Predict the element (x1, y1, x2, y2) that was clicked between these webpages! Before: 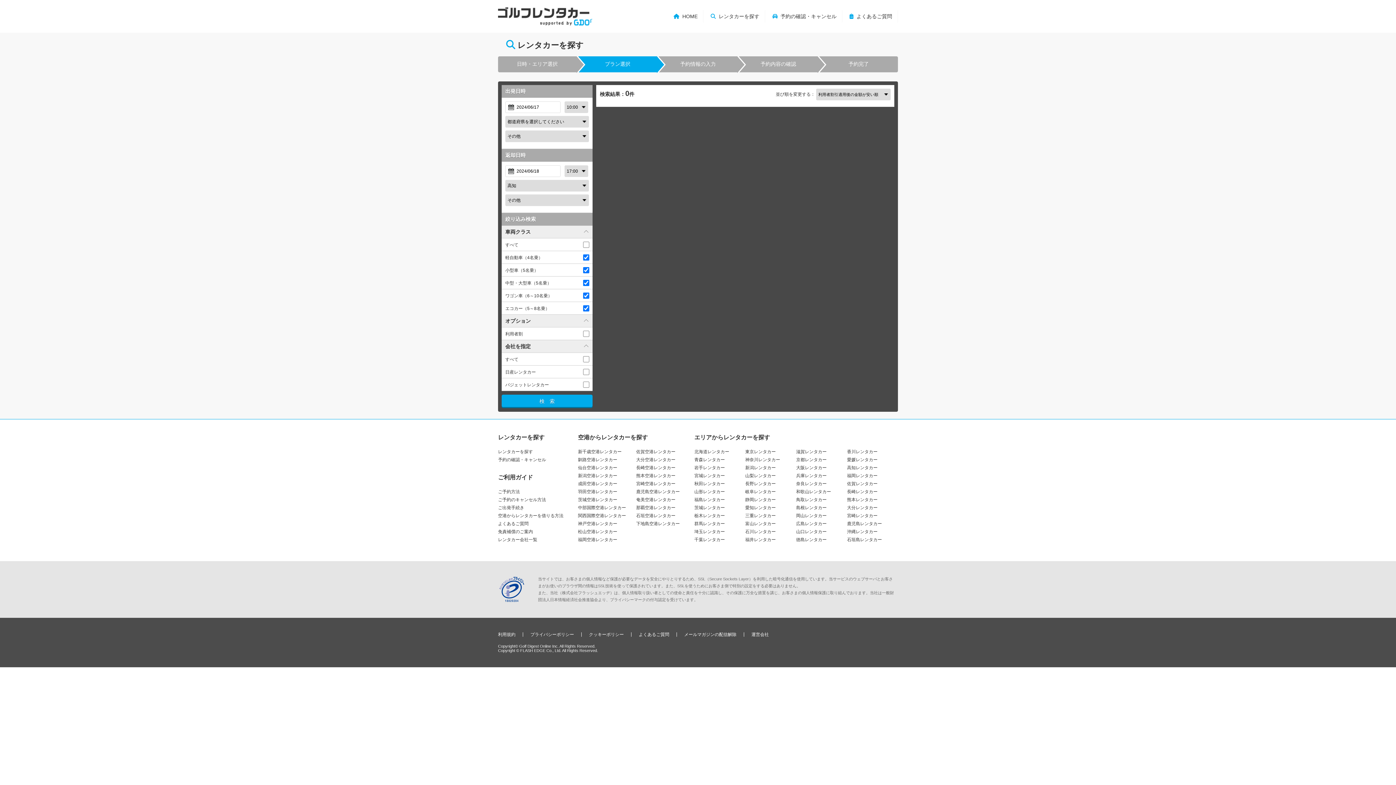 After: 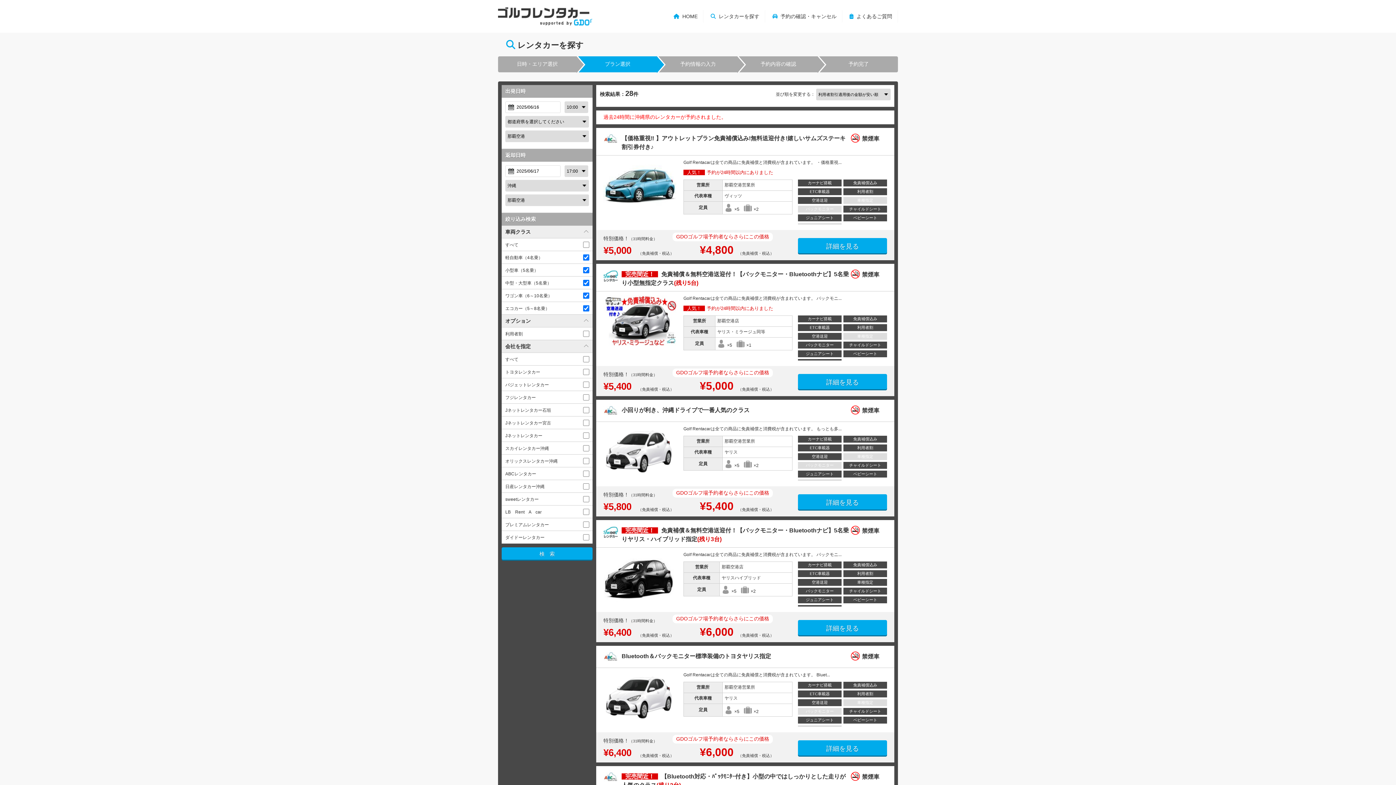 Action: bbox: (636, 505, 675, 510) label: 那覇空港レンタカー